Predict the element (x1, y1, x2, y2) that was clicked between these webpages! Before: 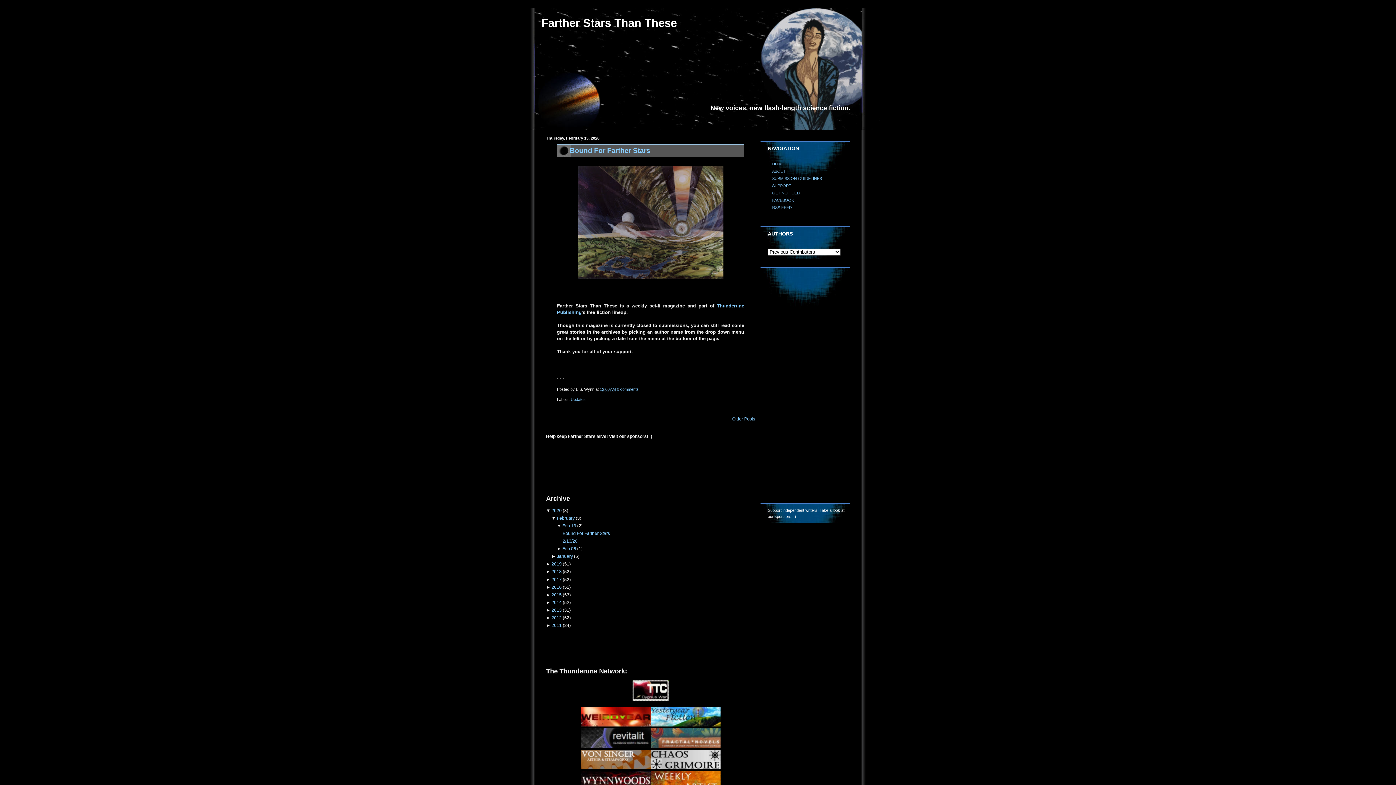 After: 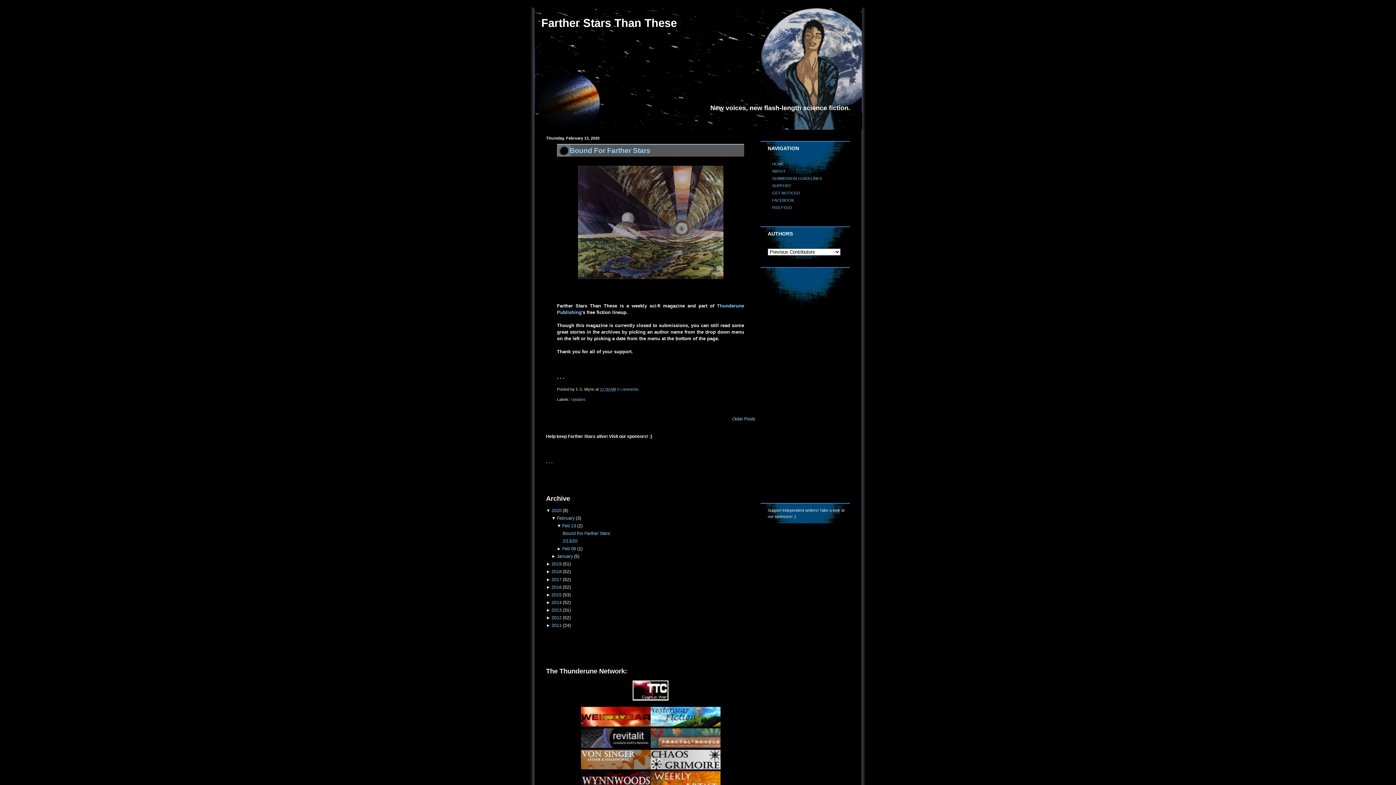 Action: bbox: (772, 161, 784, 166) label: HOME